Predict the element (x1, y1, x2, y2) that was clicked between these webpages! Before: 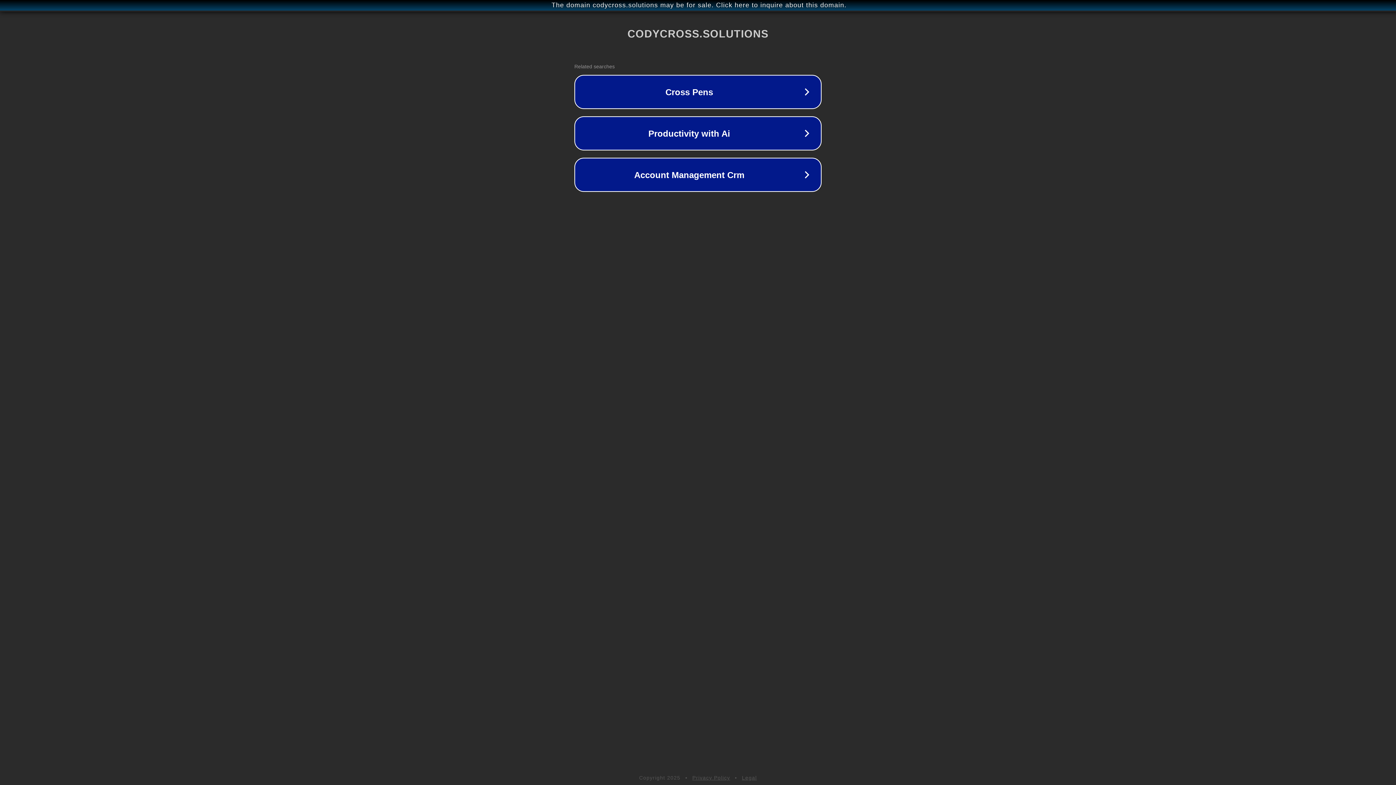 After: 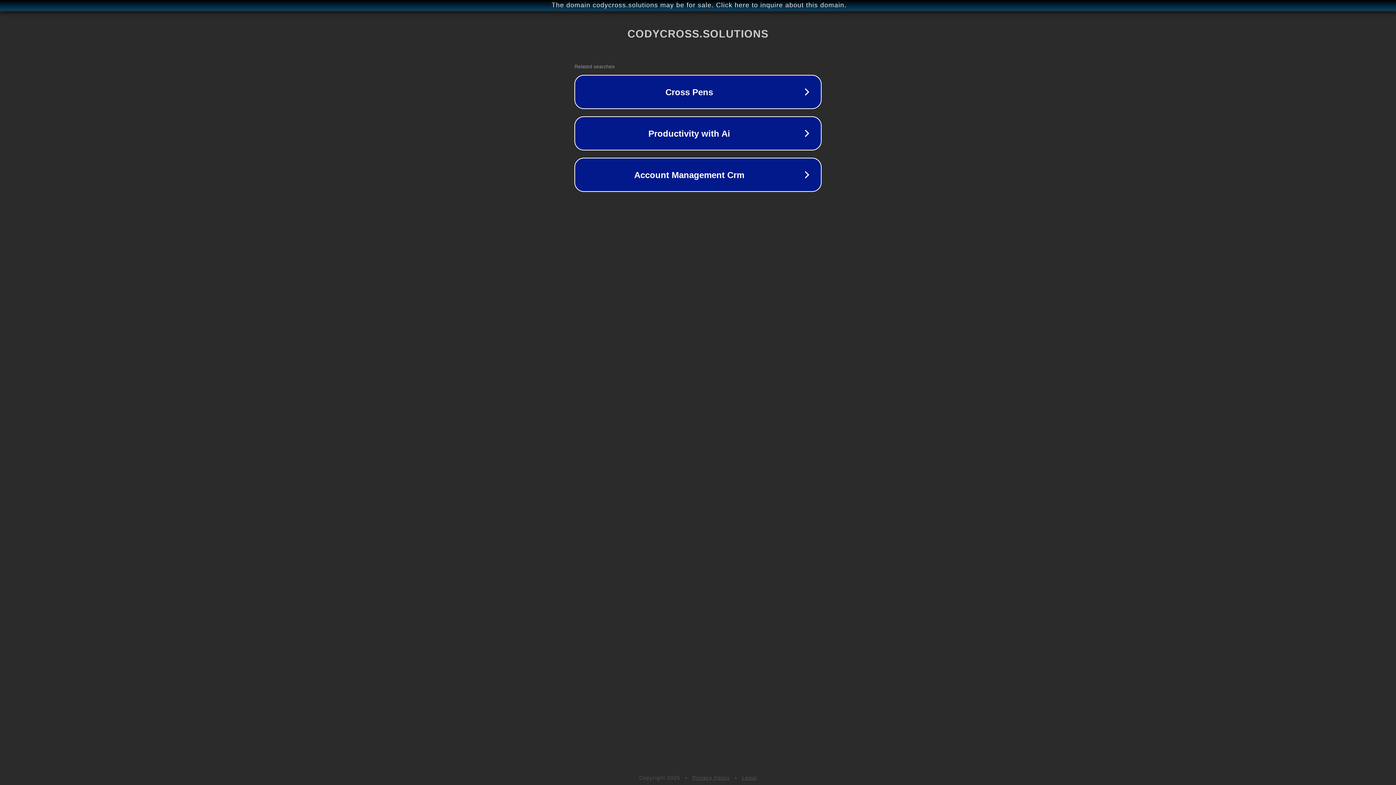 Action: bbox: (742, 775, 757, 781) label: Legal